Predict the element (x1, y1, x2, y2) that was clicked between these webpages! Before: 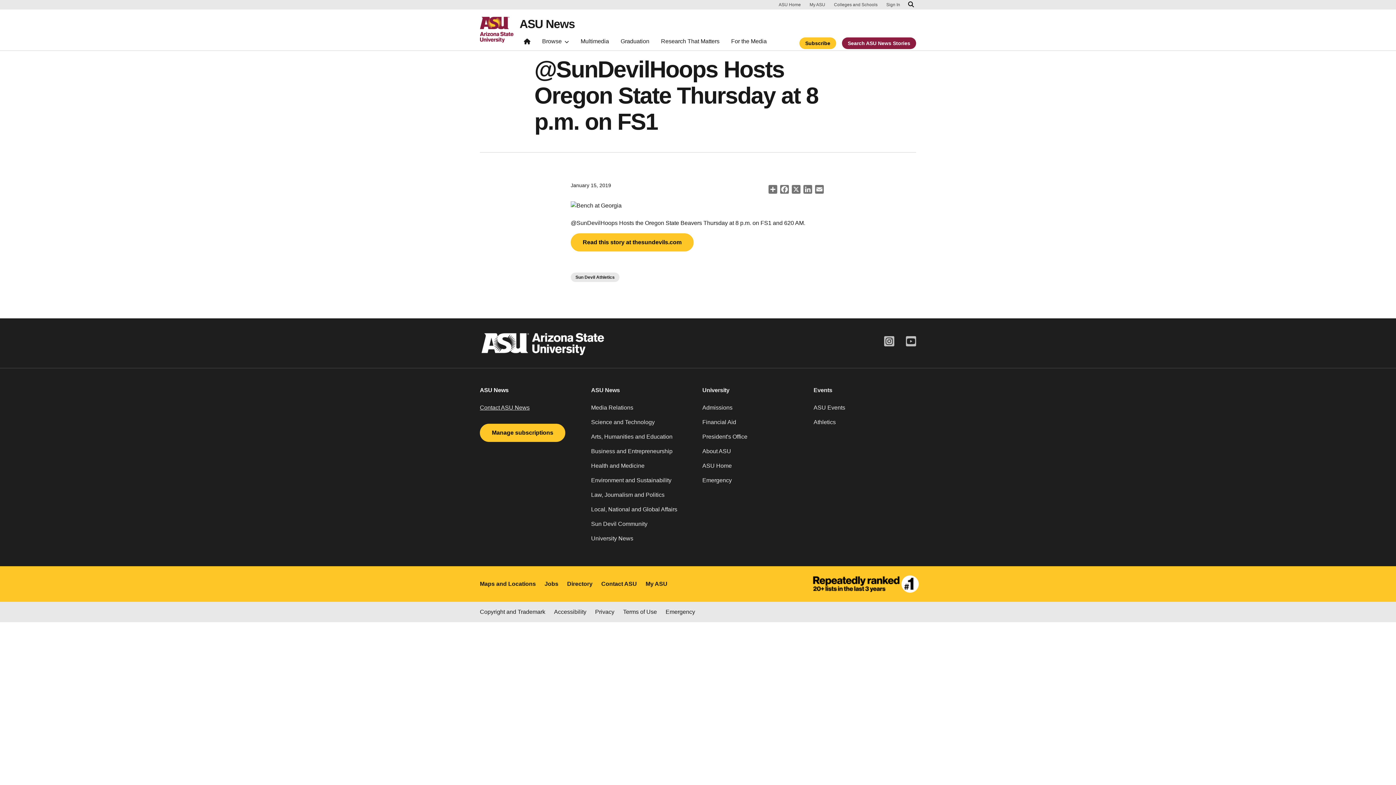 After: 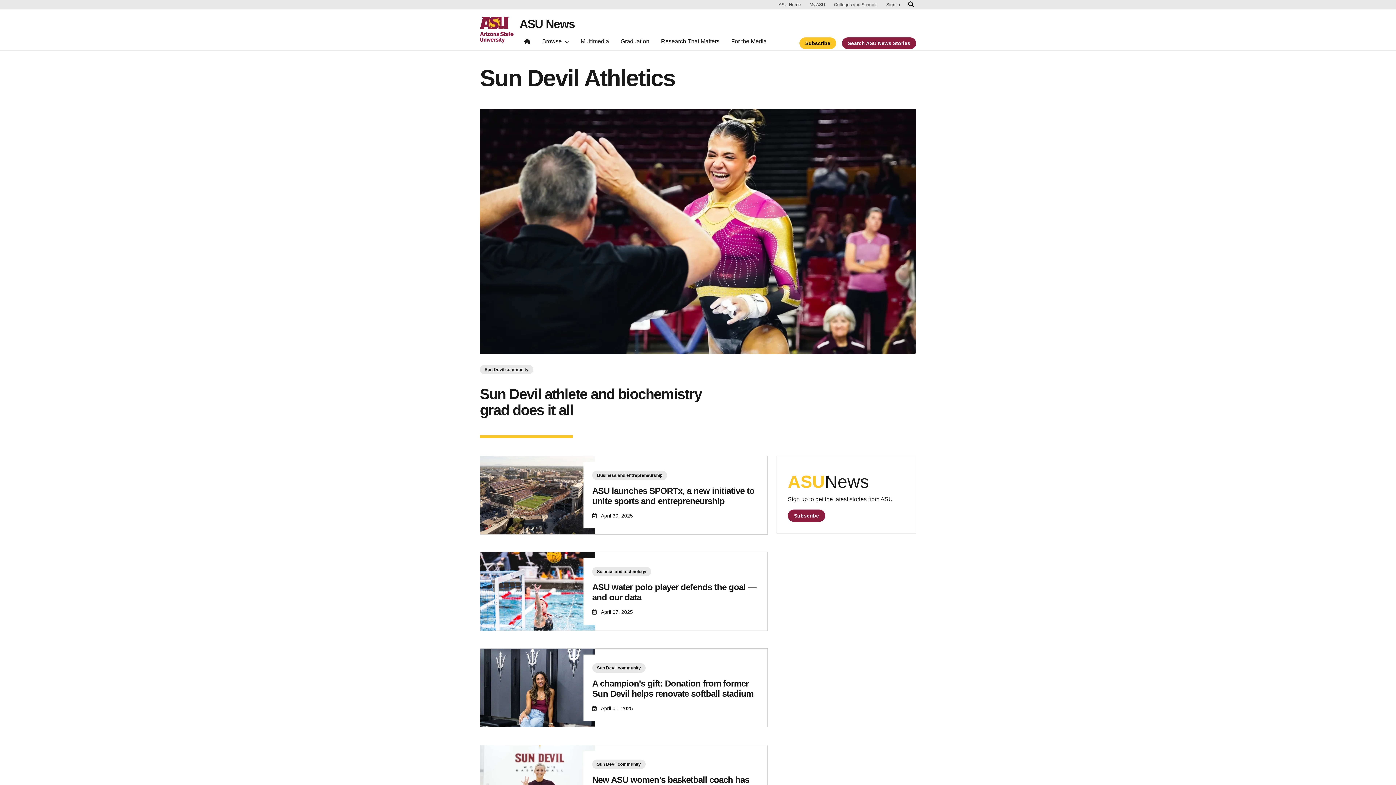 Action: label: Sun Devil Athletics bbox: (570, 272, 619, 282)